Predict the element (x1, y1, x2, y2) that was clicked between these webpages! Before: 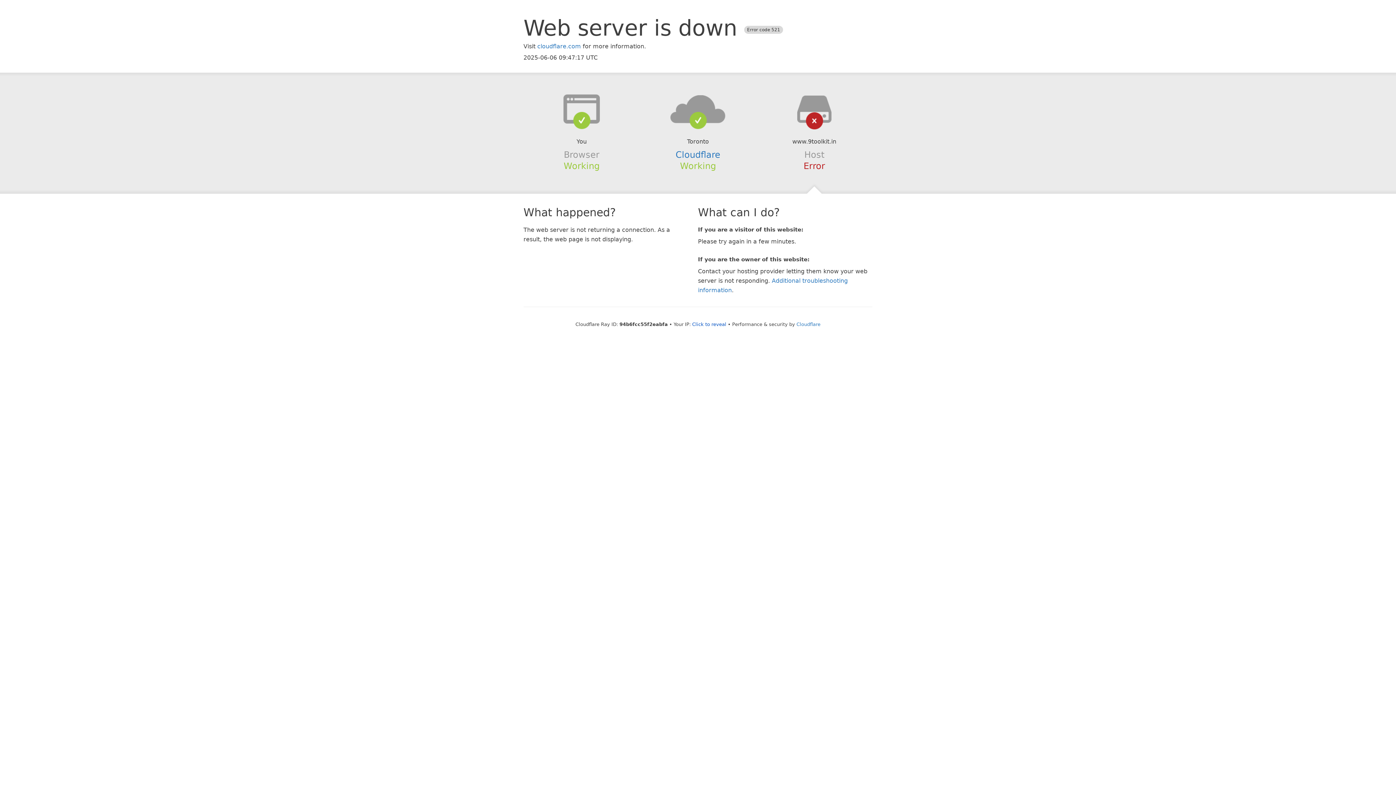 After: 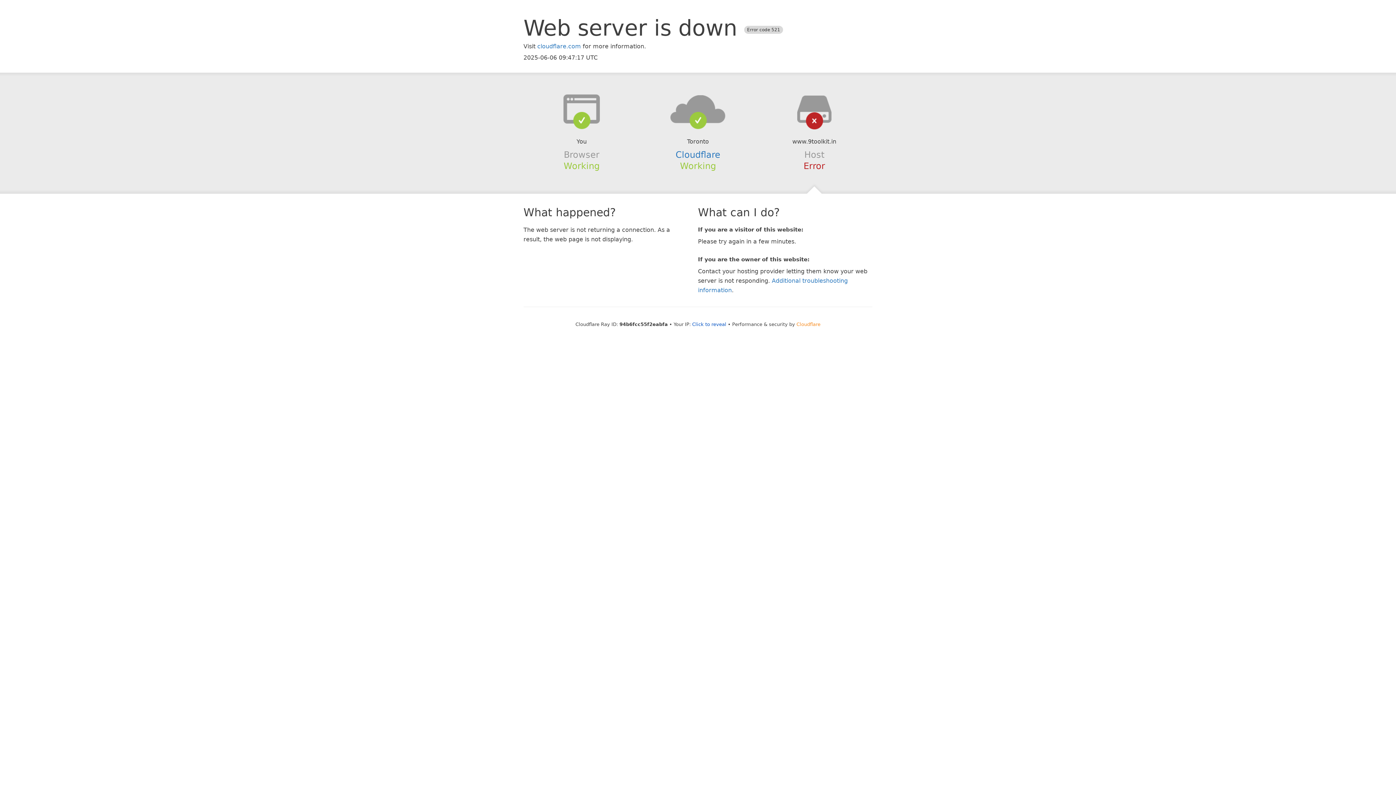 Action: bbox: (796, 321, 820, 327) label: Cloudflare